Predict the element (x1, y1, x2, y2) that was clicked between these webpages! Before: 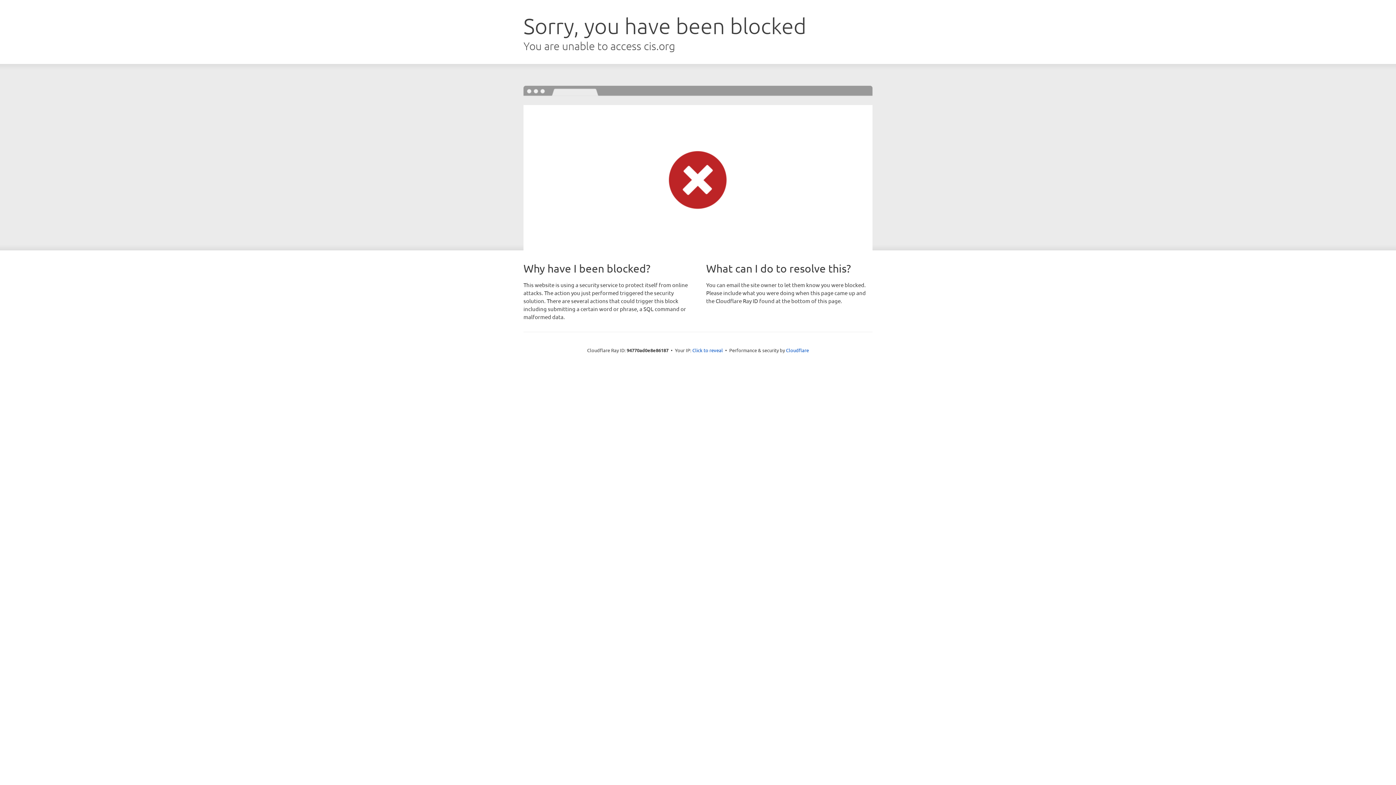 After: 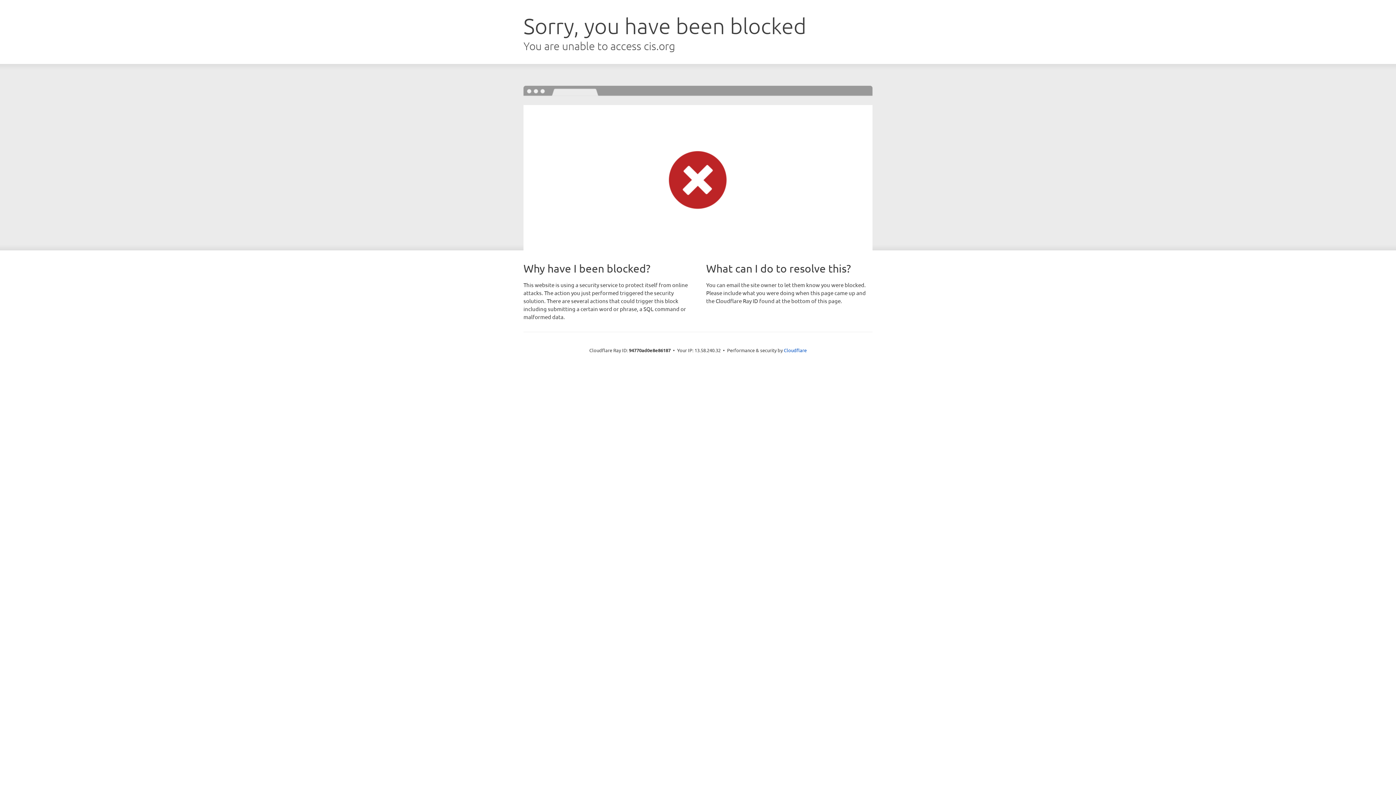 Action: bbox: (692, 346, 723, 353) label: Click to reveal